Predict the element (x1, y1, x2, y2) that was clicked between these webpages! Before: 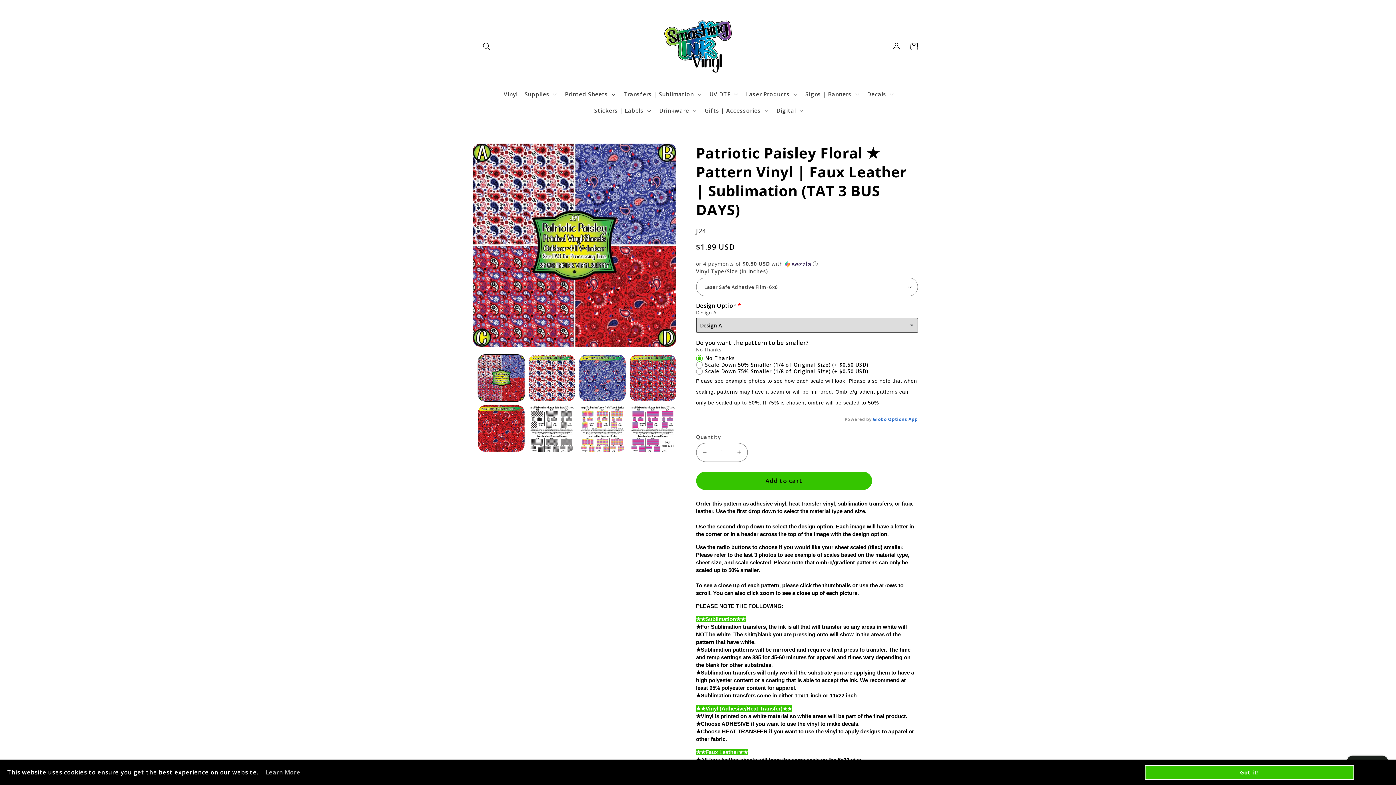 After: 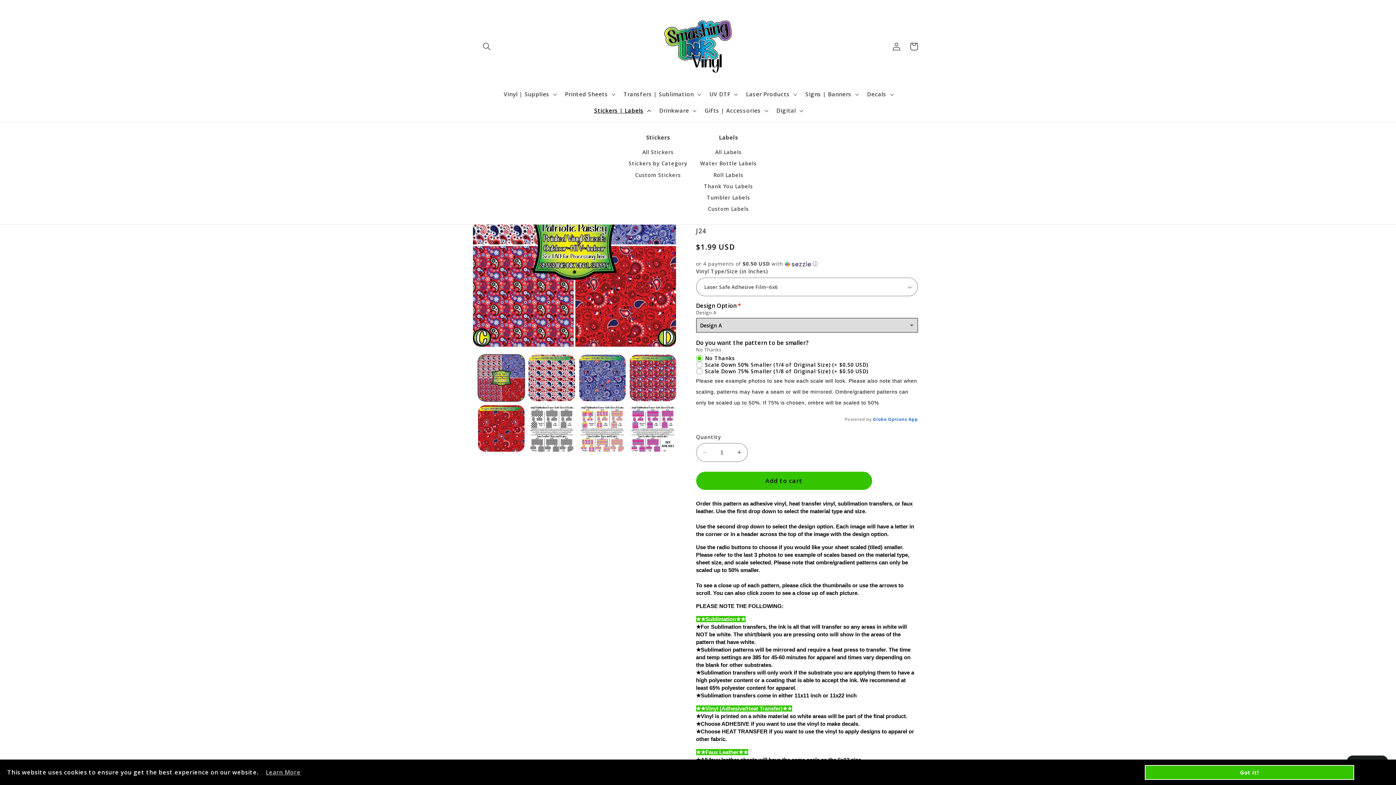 Action: bbox: (589, 102, 654, 119) label: Stickers | Labels